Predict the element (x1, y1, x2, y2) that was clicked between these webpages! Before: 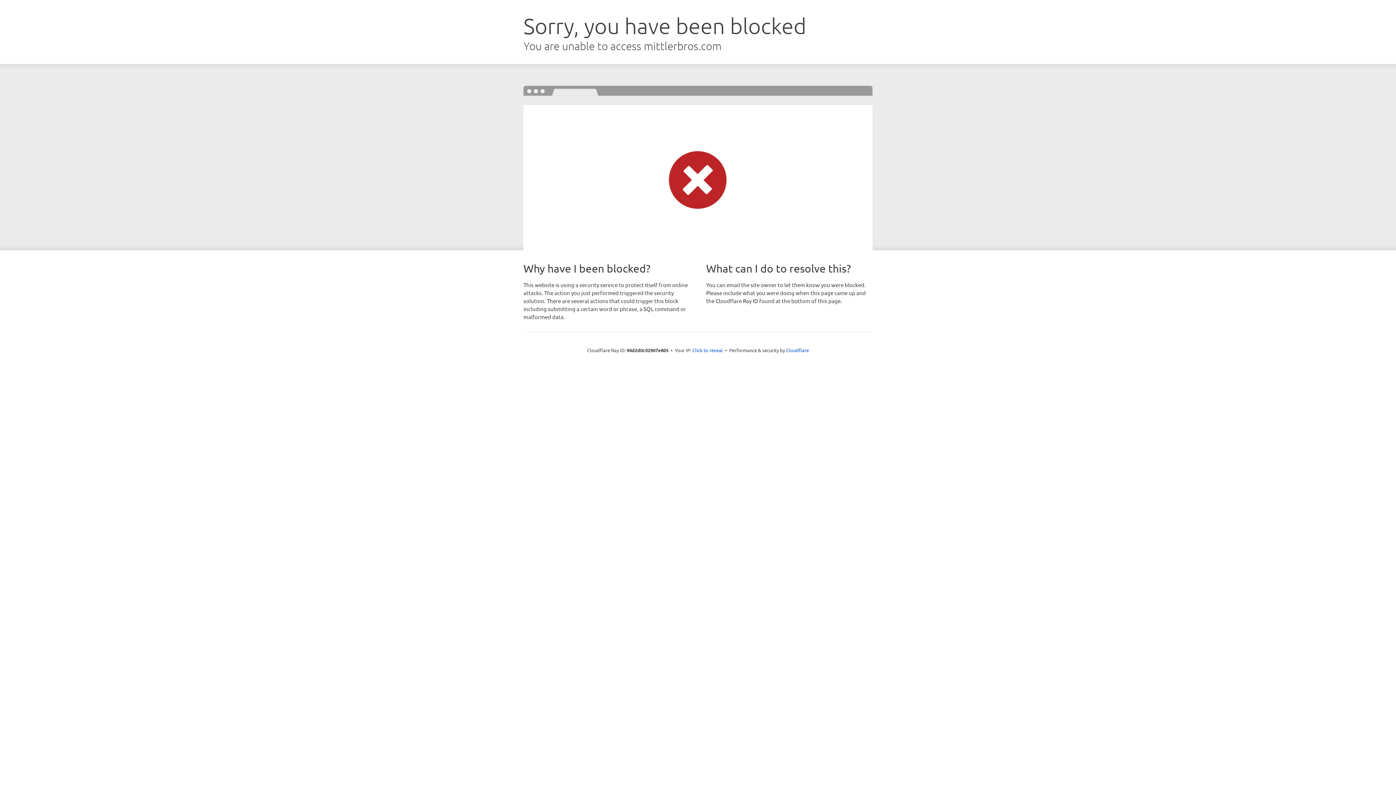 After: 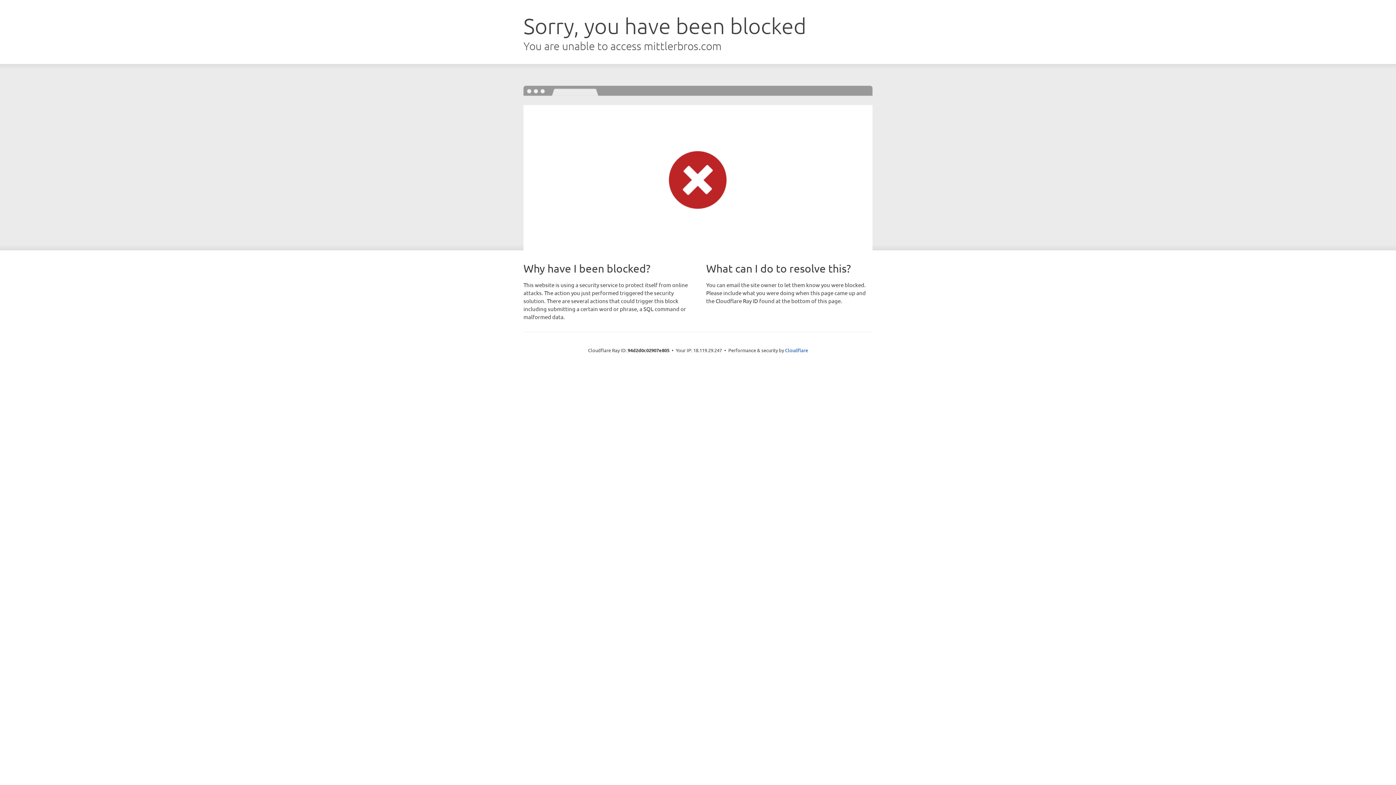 Action: bbox: (692, 346, 723, 353) label: Click to reveal